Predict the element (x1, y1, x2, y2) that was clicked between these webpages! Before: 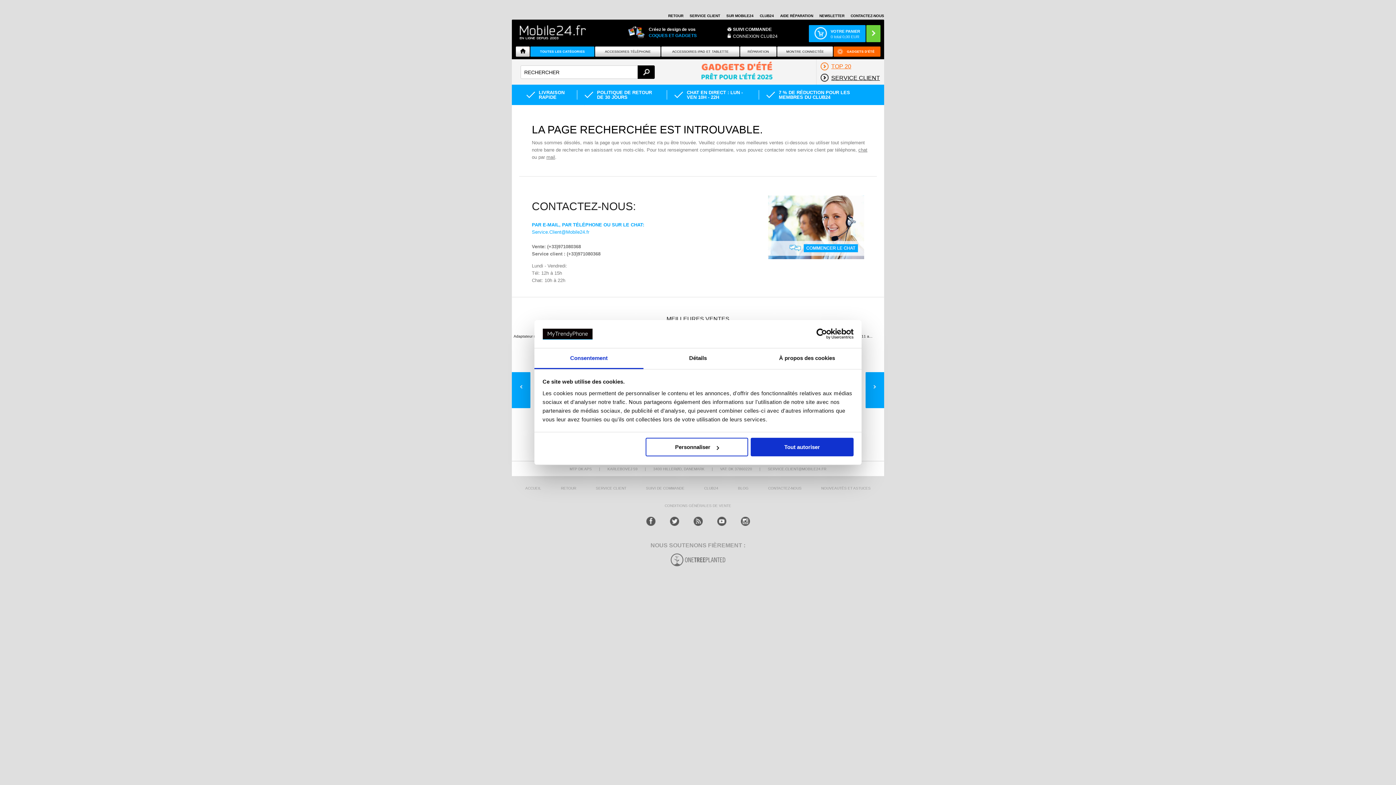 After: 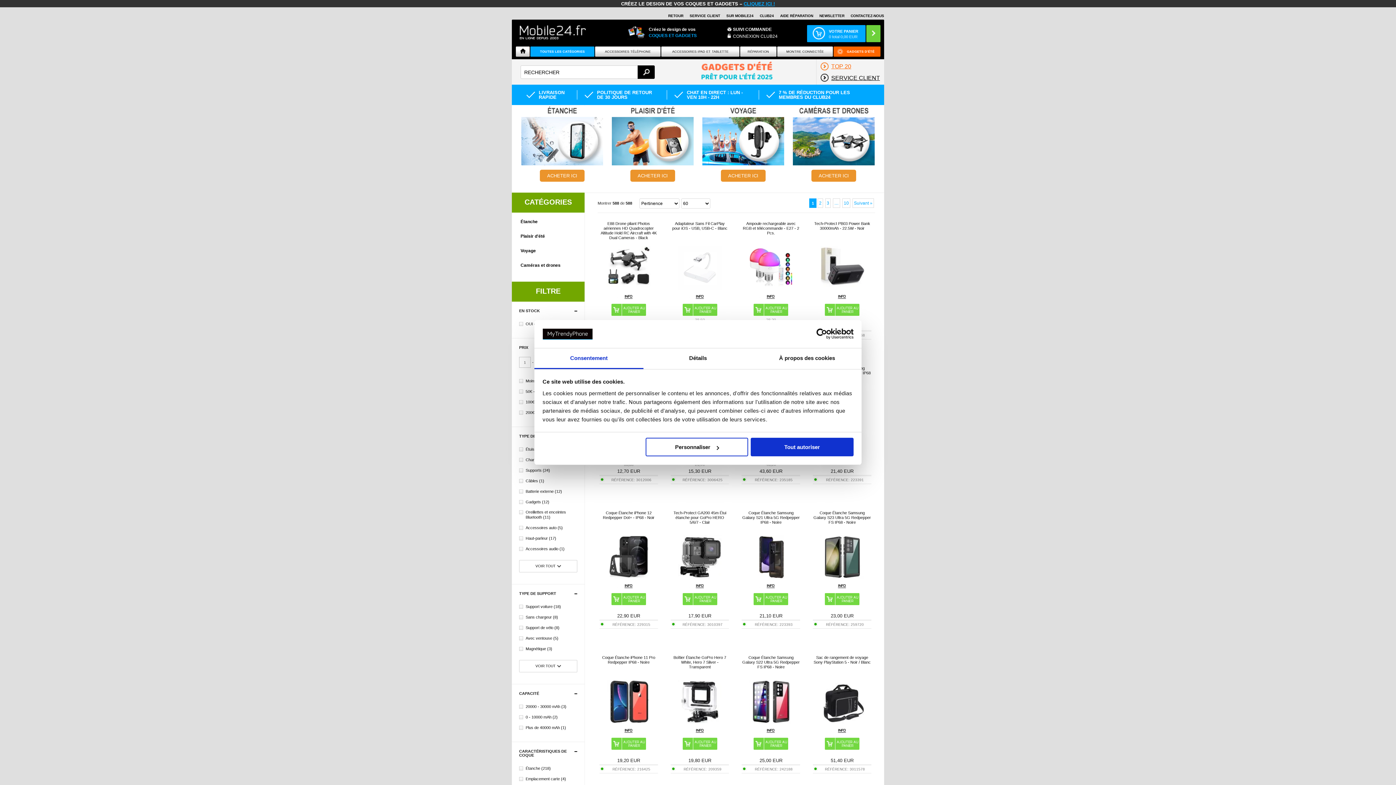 Action: label: search-banner bbox: (700, 60, 773, 83)